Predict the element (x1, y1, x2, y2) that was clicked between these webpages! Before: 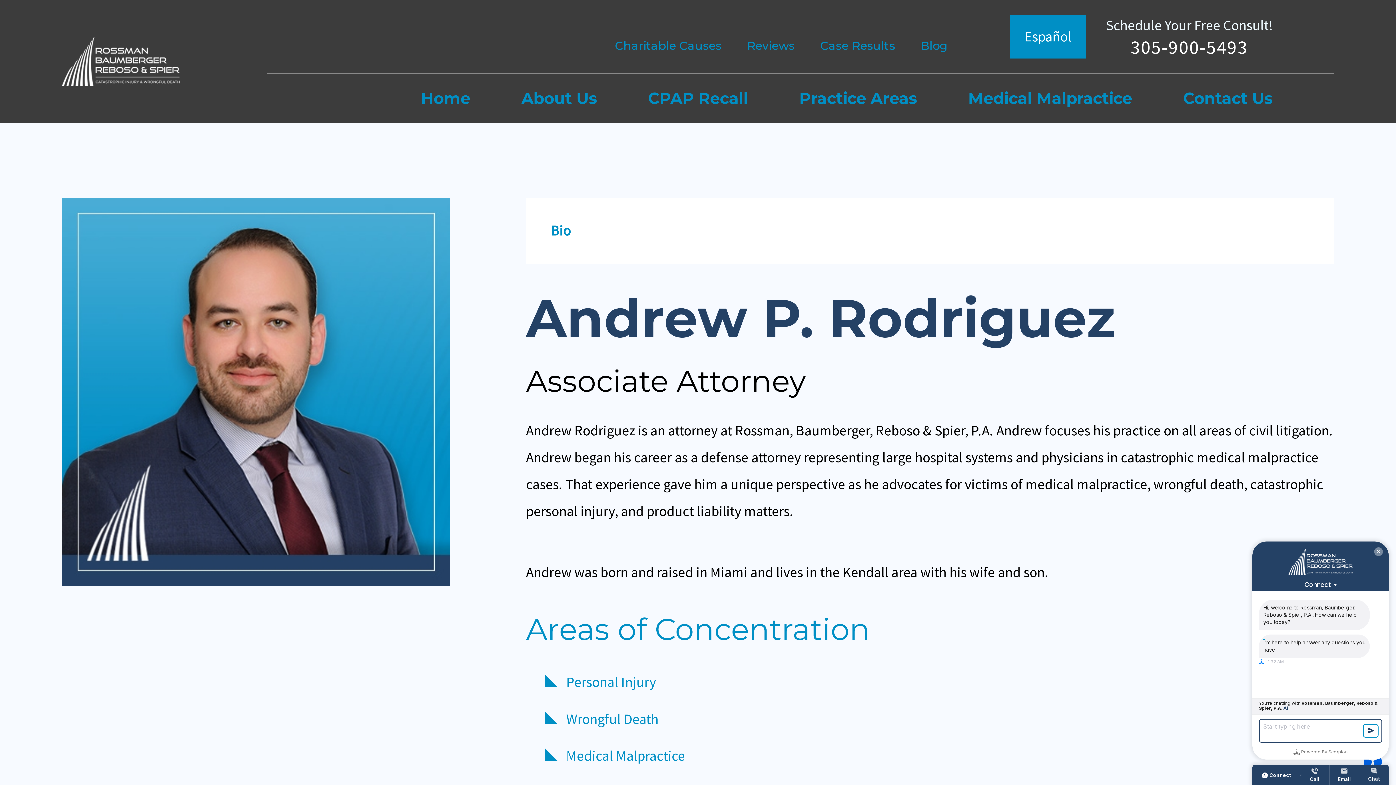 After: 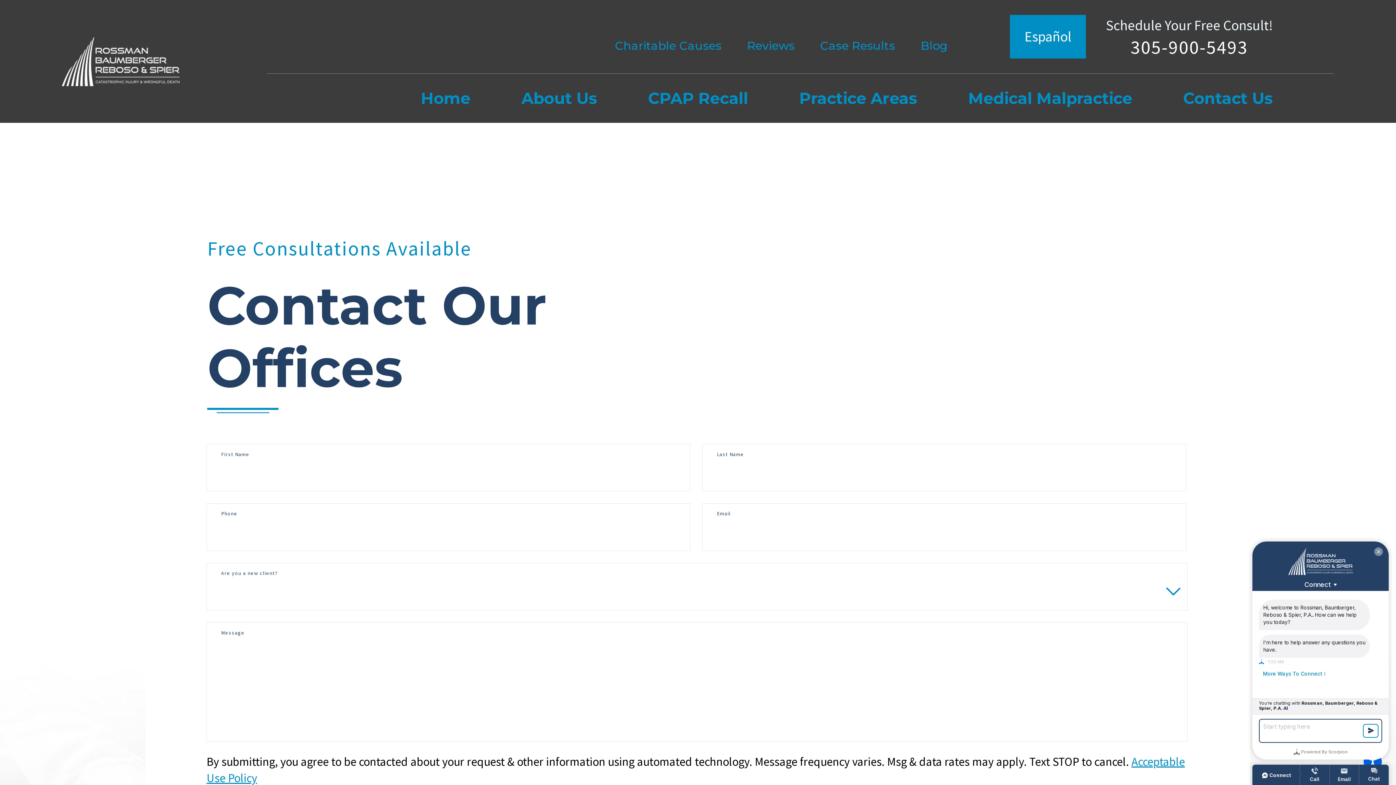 Action: bbox: (1183, 73, 1273, 122) label: Contact Us